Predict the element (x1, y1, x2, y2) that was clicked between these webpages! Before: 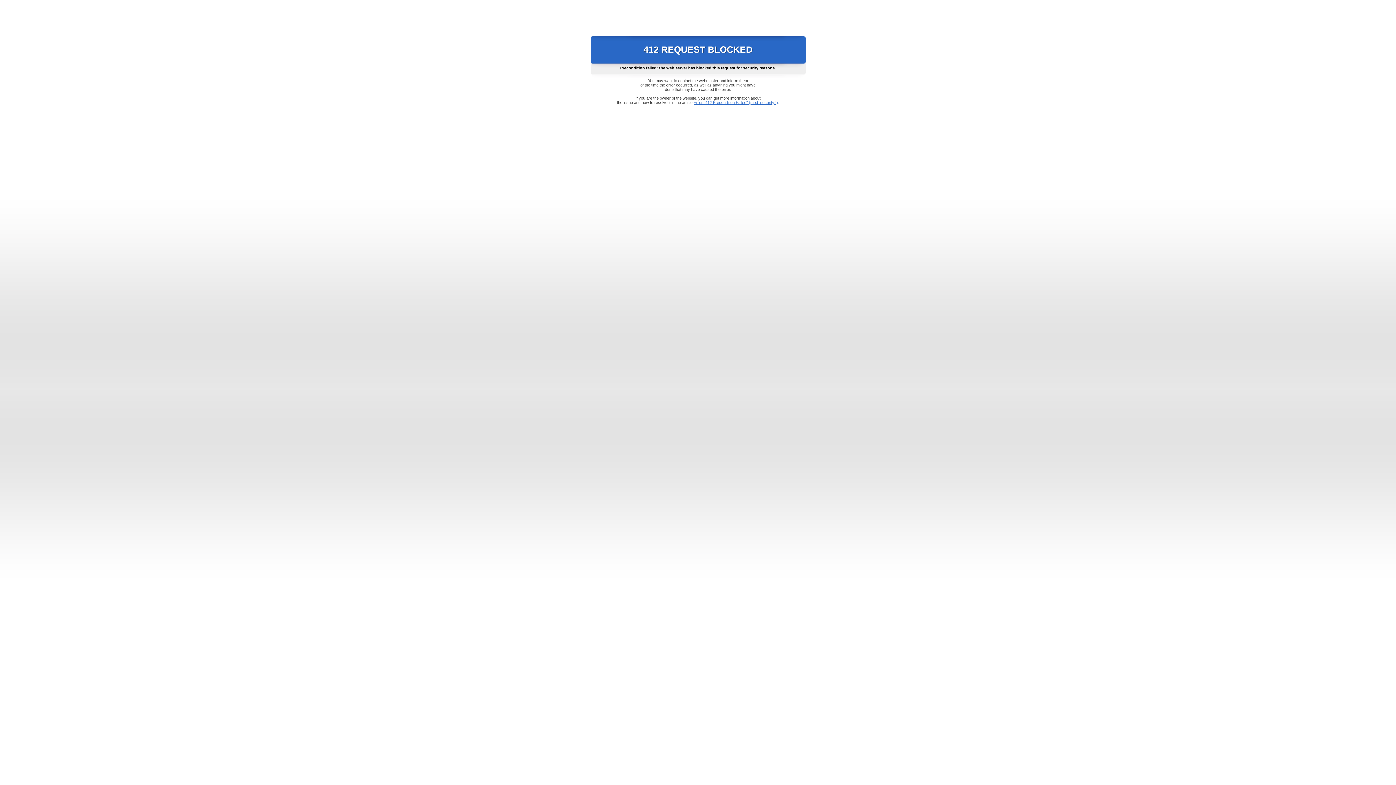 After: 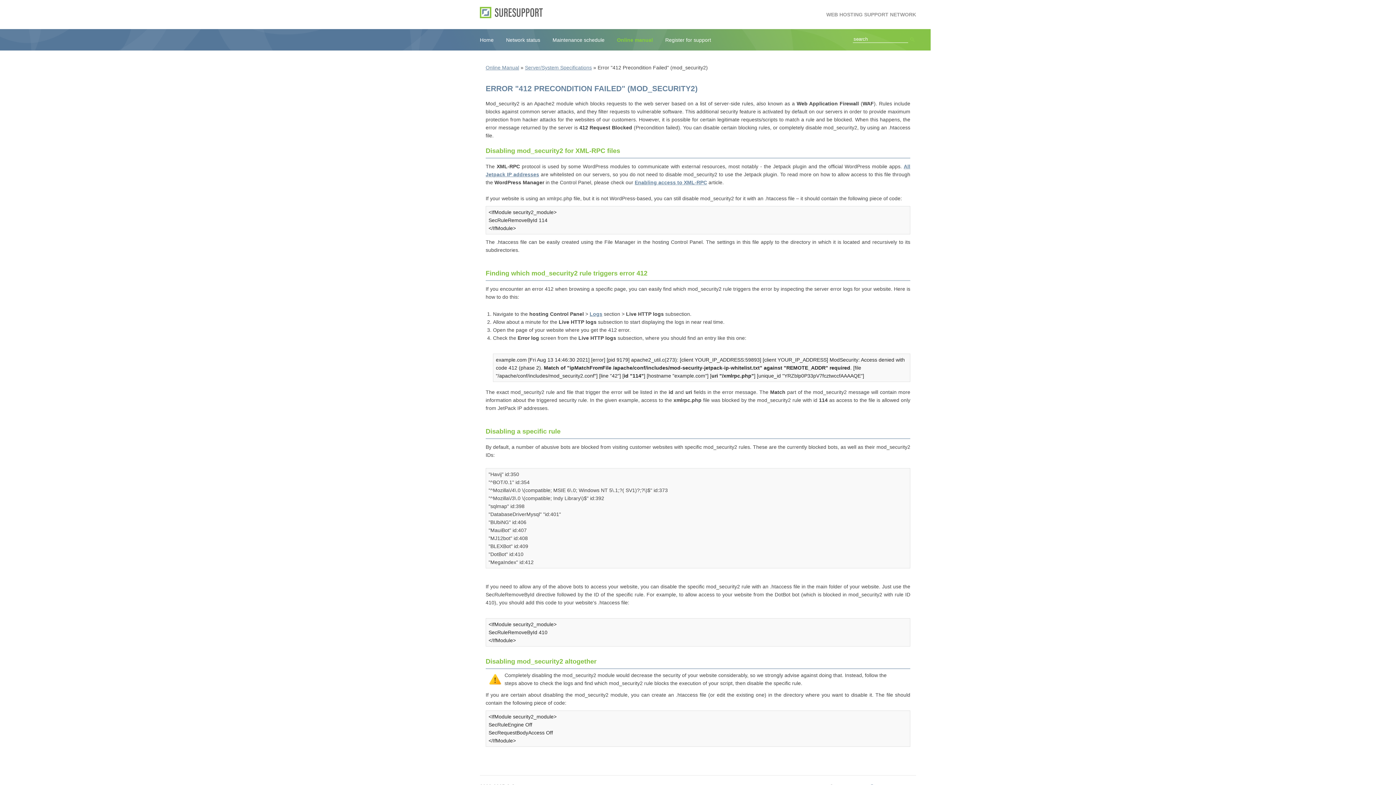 Action: label: Error "412 Precondition Failed" (mod_security2) bbox: (693, 100, 778, 104)